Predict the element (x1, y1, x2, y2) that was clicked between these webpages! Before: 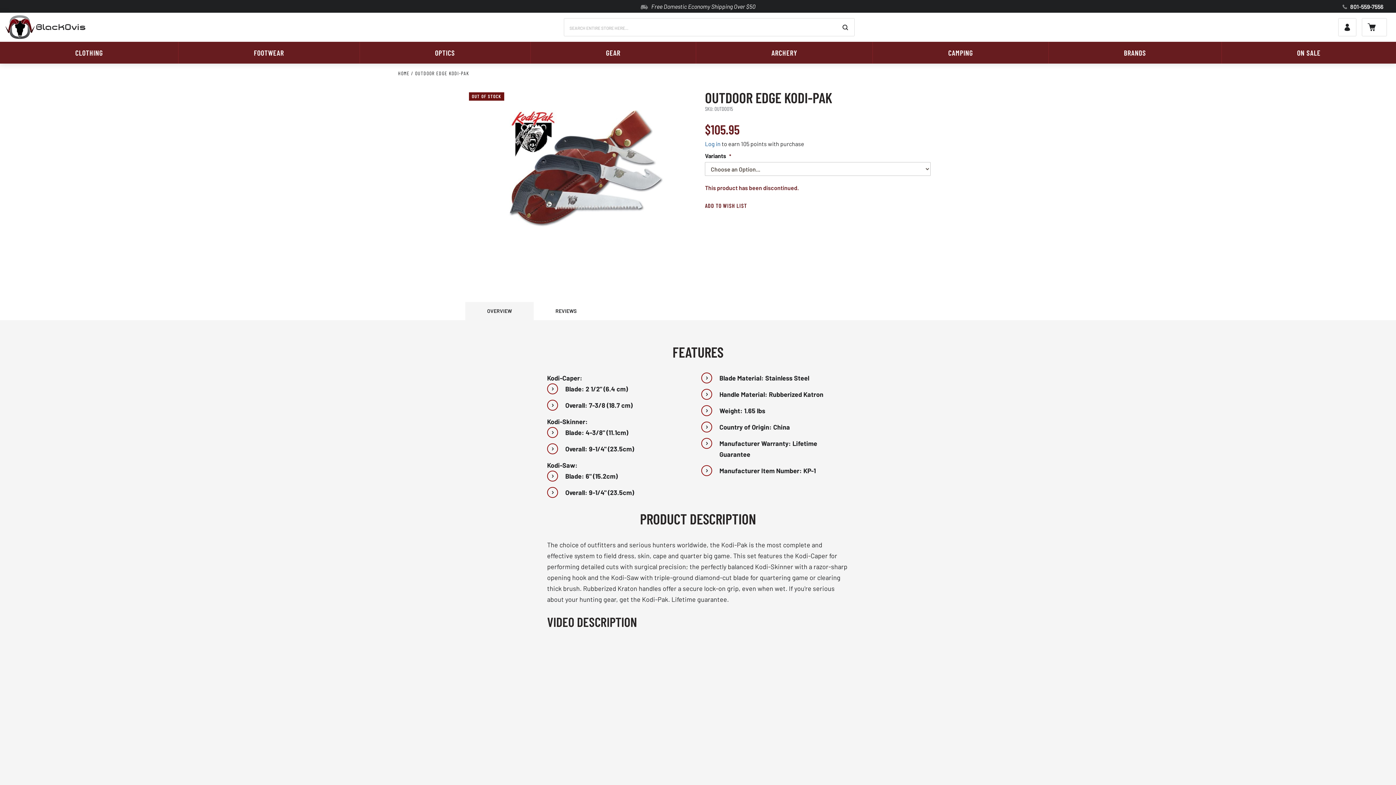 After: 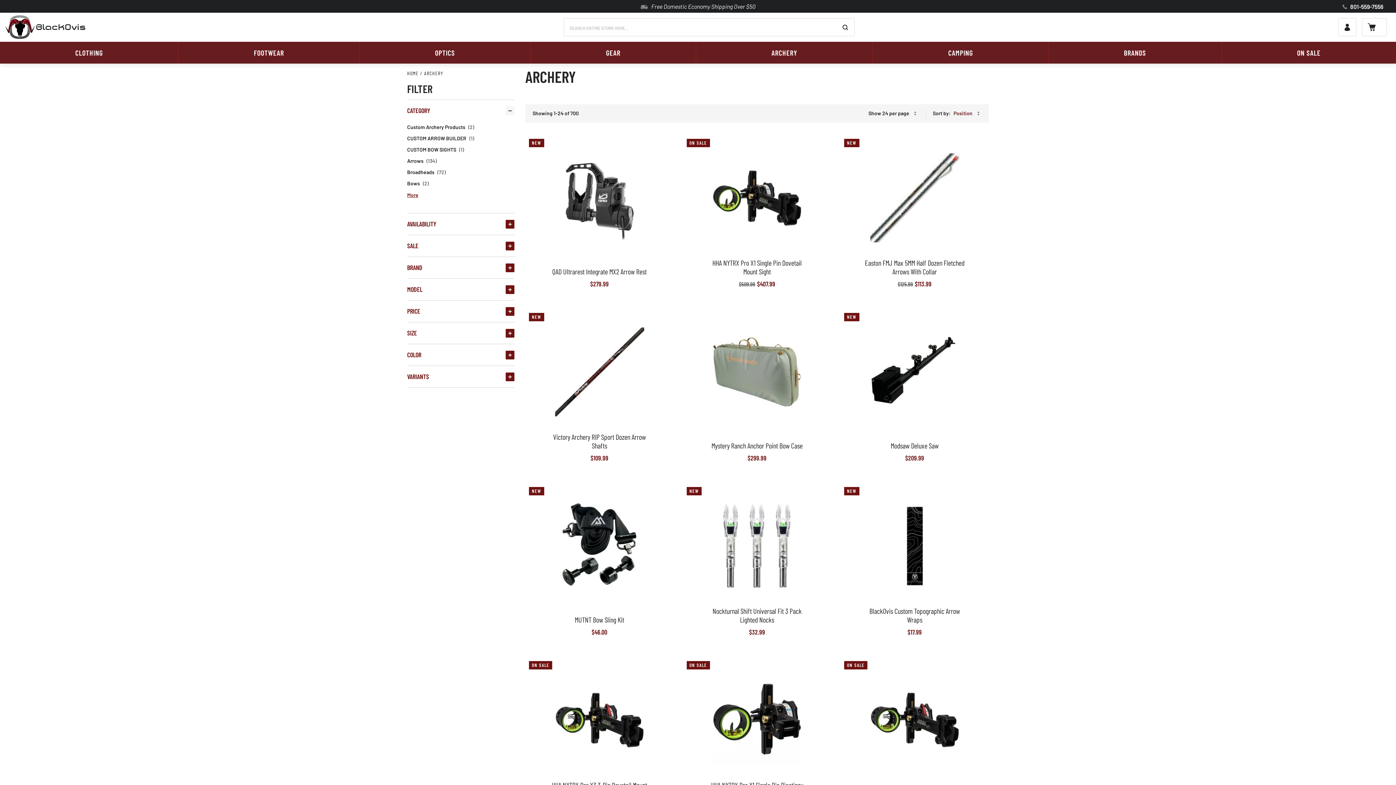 Action: label: ARCHERY bbox: (696, 41, 872, 63)